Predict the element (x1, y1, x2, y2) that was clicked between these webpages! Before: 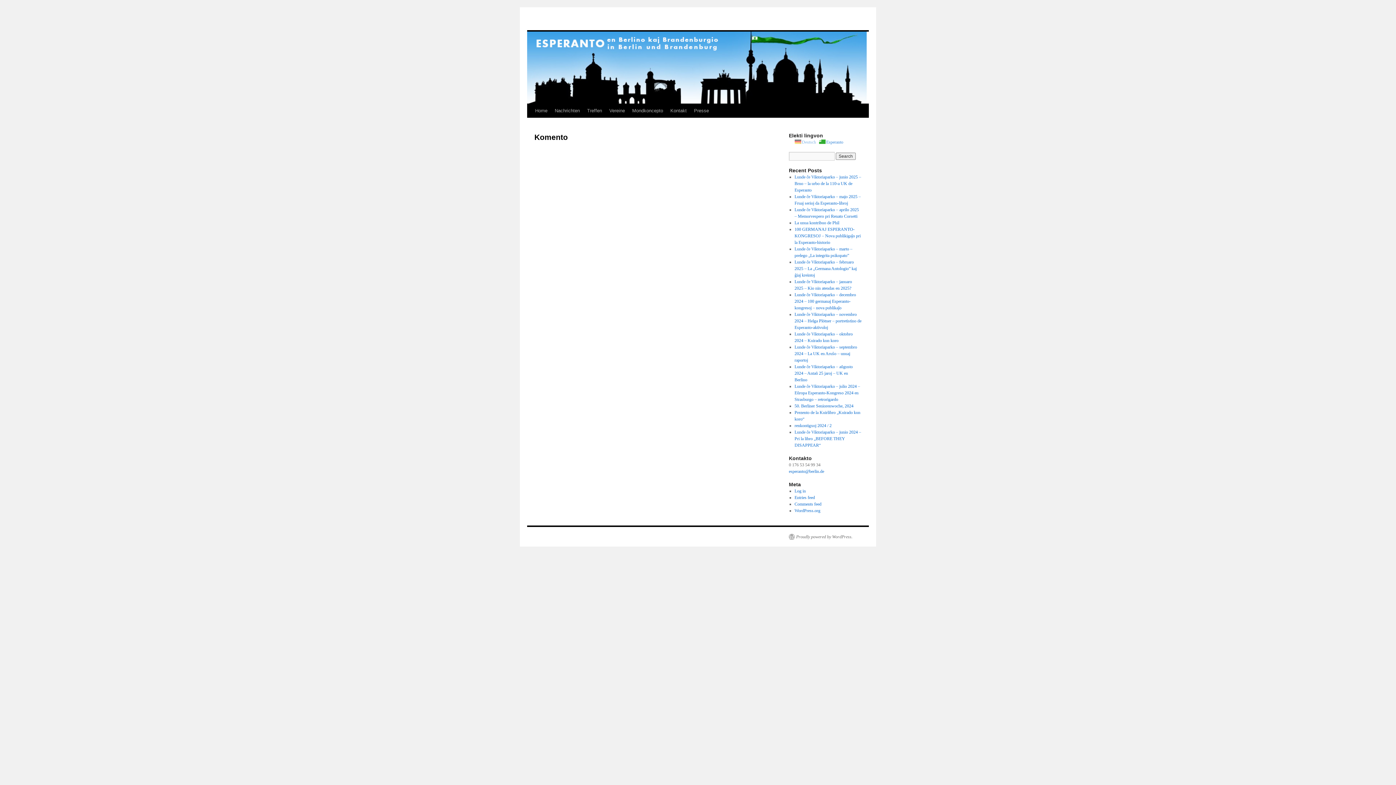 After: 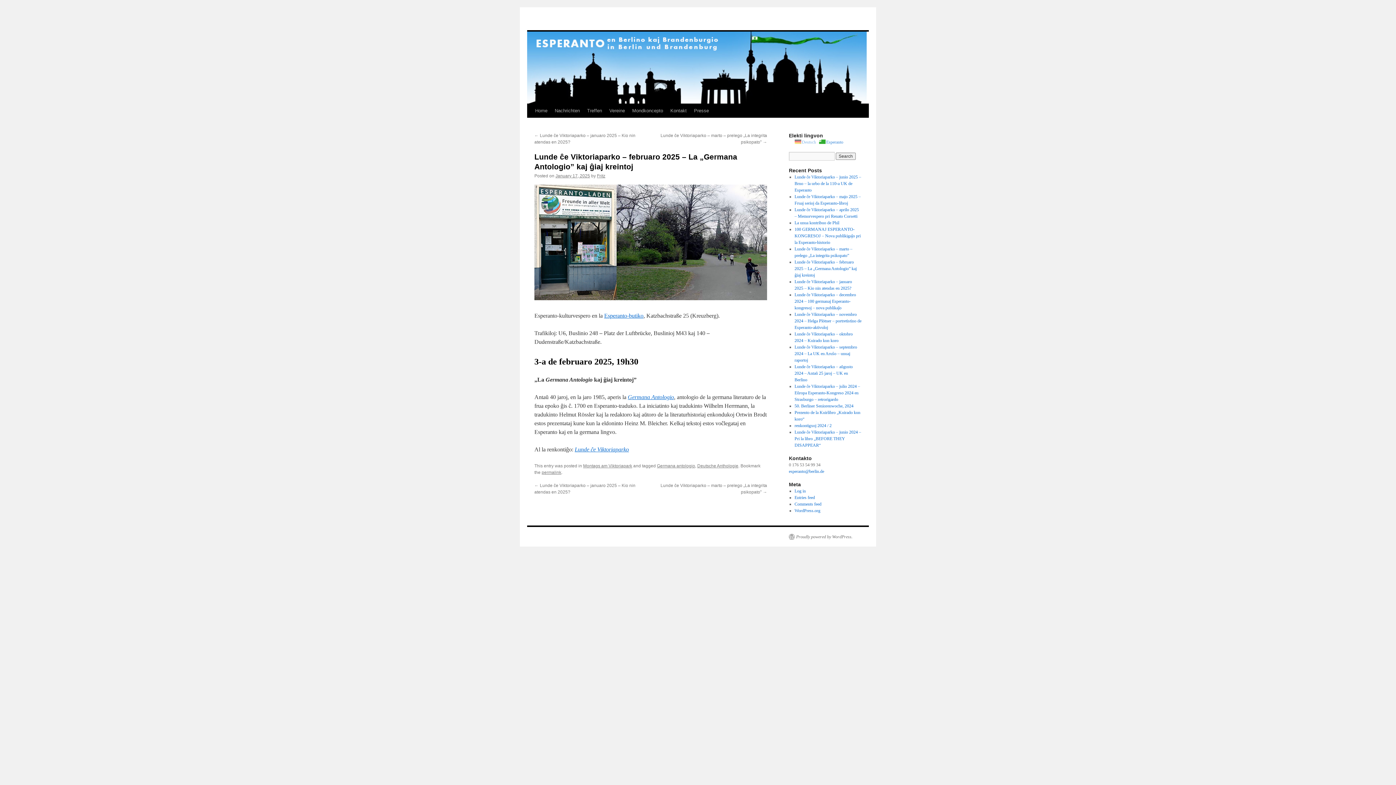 Action: label: Lunde ĉe Viktoriaparko – februaro 2025 – La „Germana Antologio” kaj ĝiaj kreintoj bbox: (794, 259, 856, 277)